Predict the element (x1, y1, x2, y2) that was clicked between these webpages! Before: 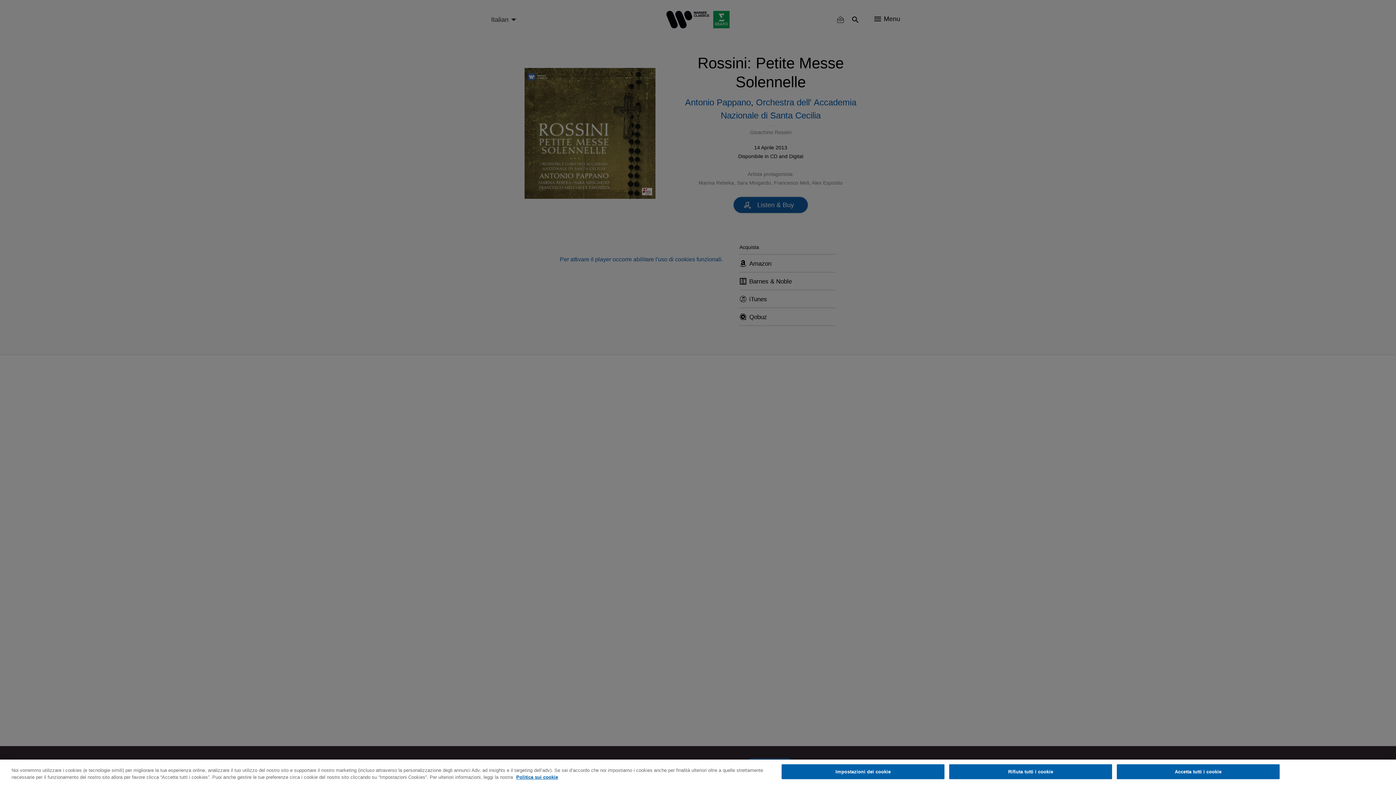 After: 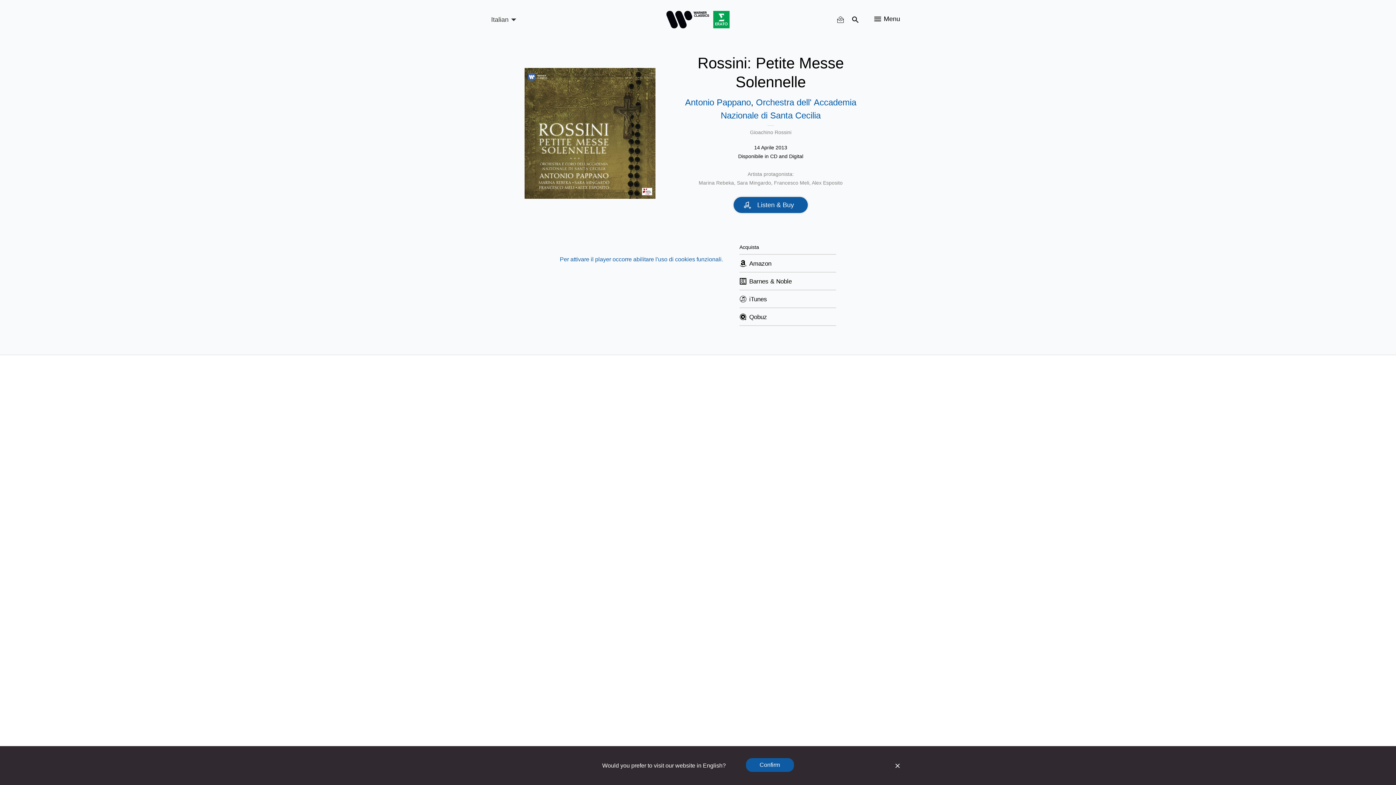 Action: label: Rifiuta tutti i cookie bbox: (949, 764, 1112, 779)